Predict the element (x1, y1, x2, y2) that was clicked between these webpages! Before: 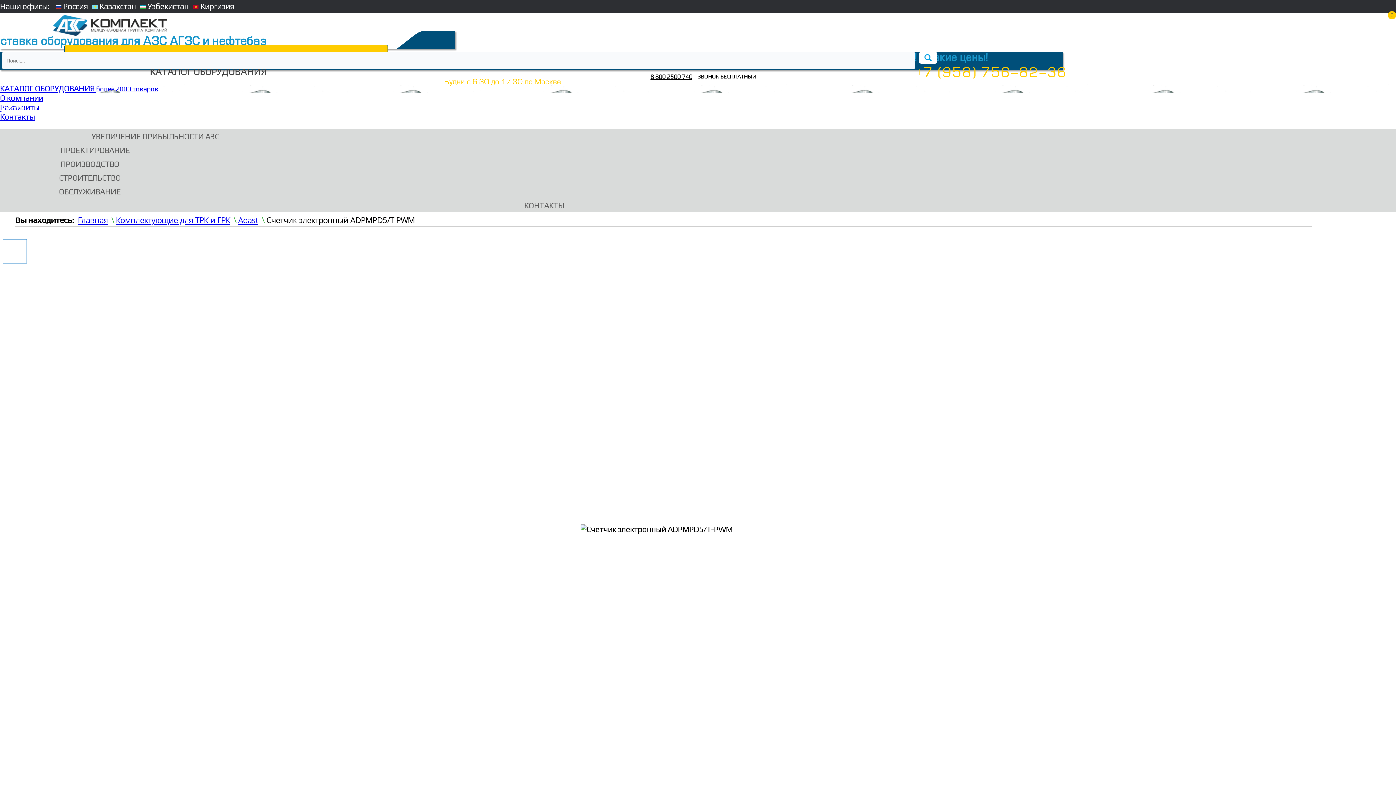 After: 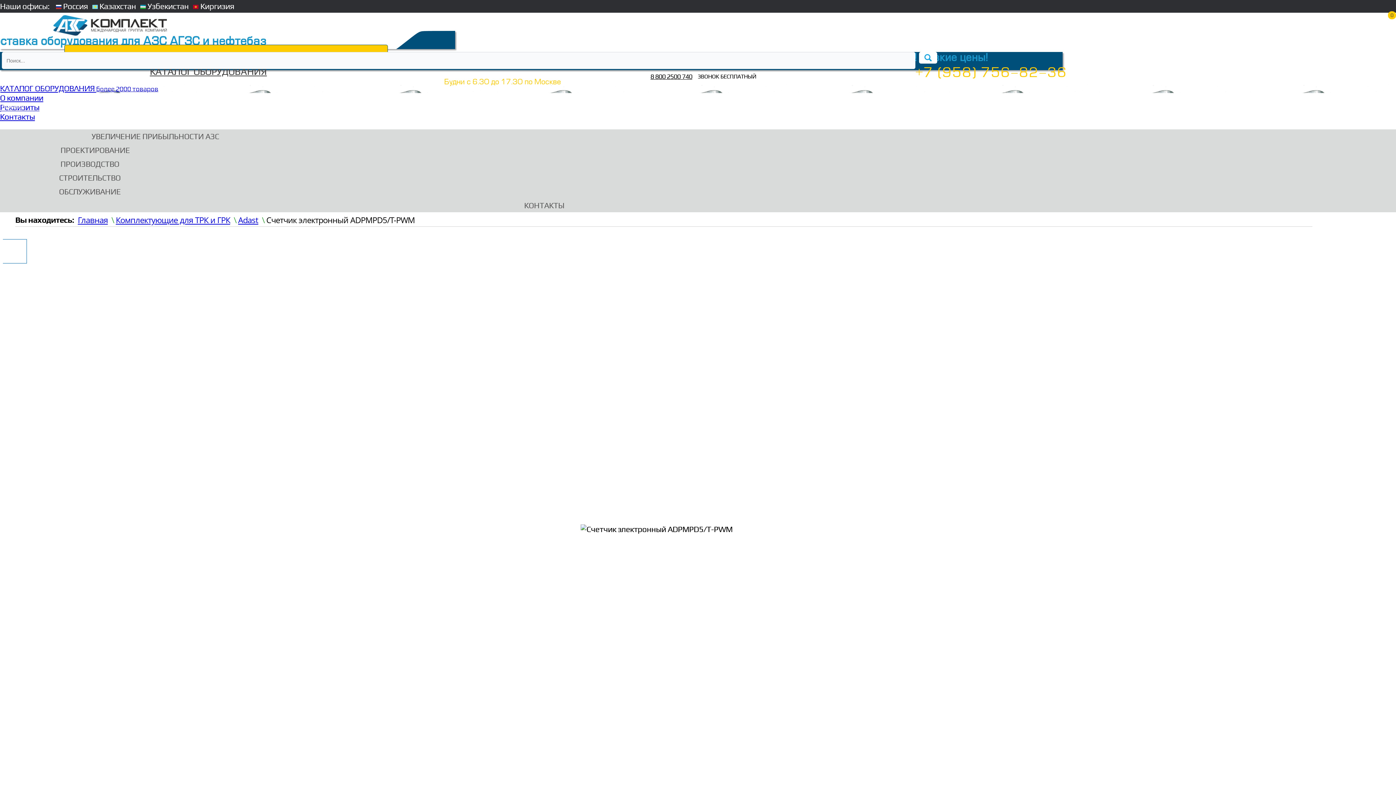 Action: bbox: (915, 65, 1067, 80) label: +7 (958) 756-82-36